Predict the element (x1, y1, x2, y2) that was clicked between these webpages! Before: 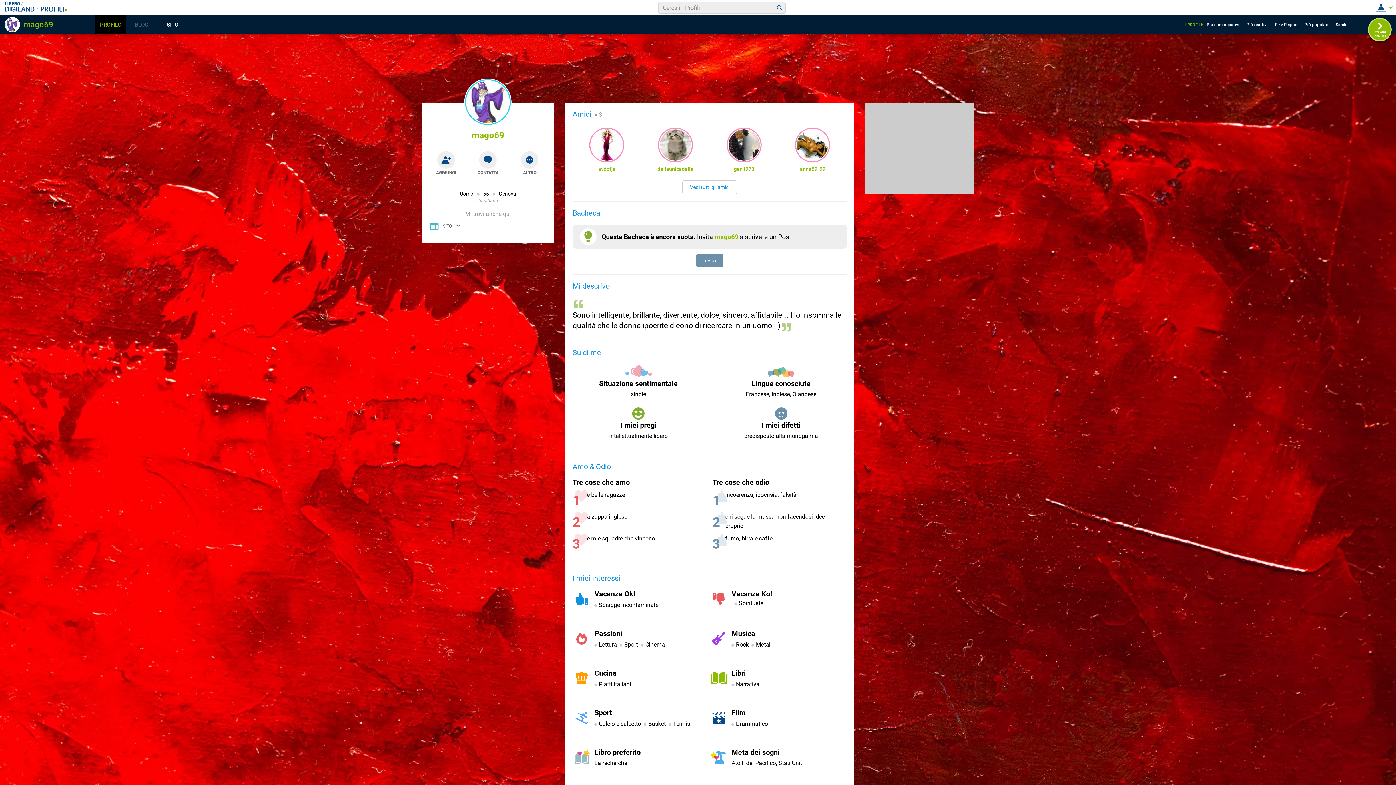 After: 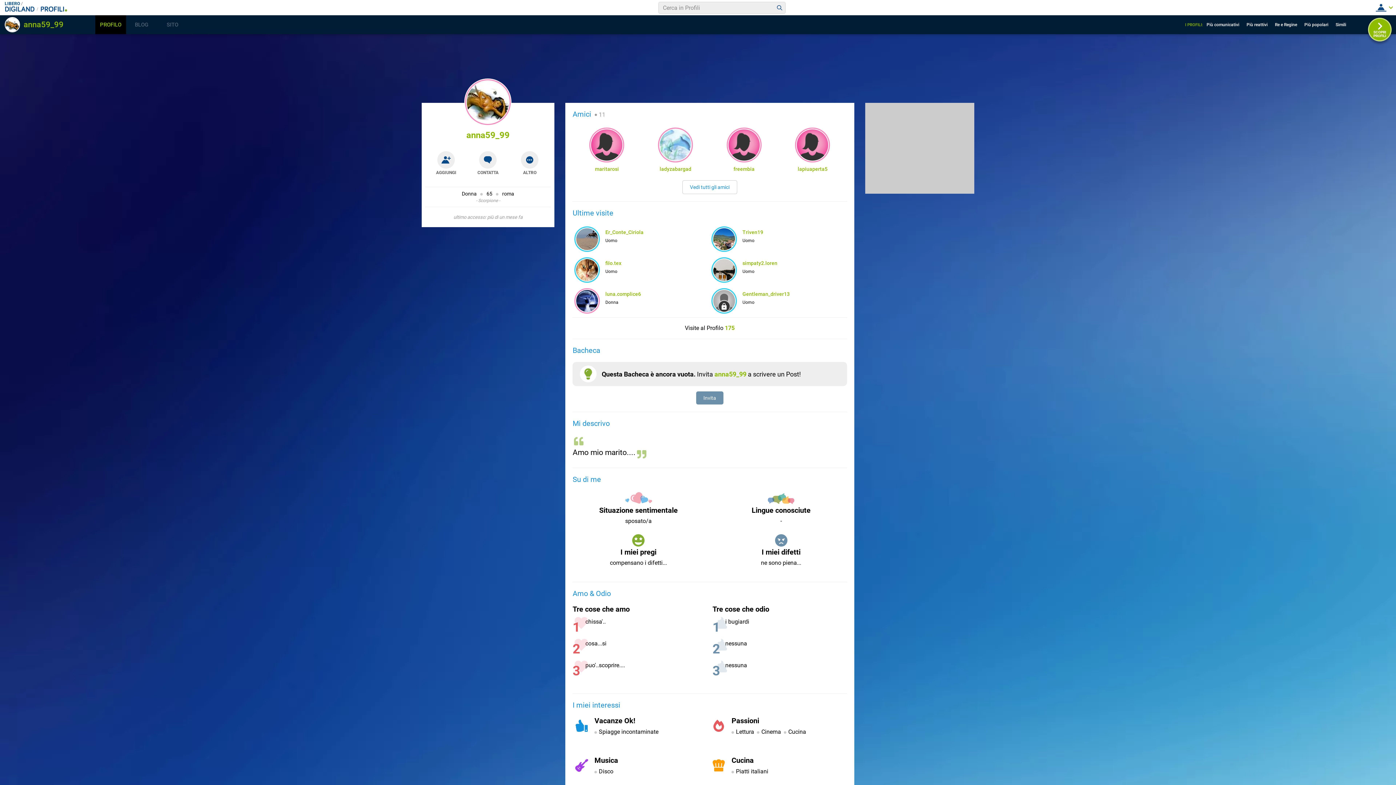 Action: bbox: (782, 166, 843, 172) label: anna59_99